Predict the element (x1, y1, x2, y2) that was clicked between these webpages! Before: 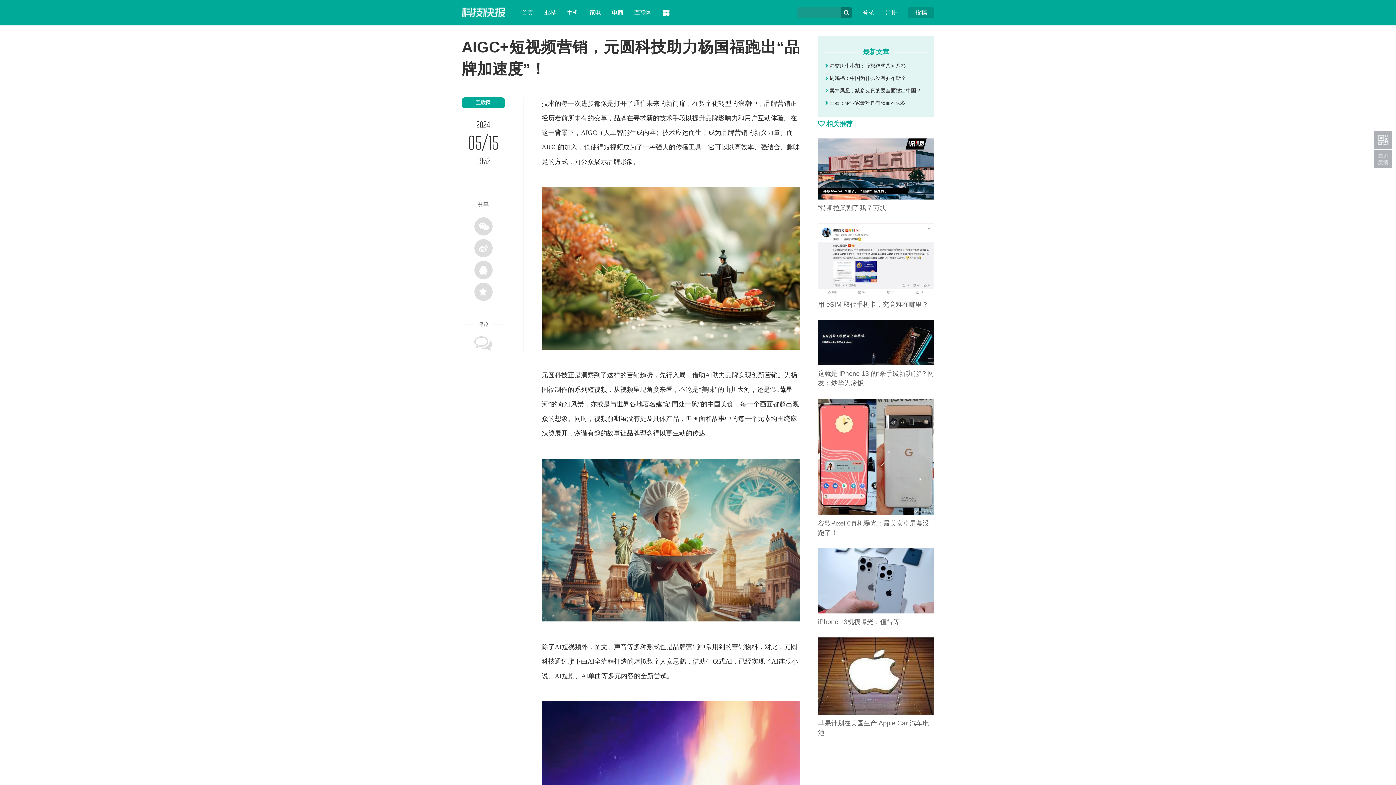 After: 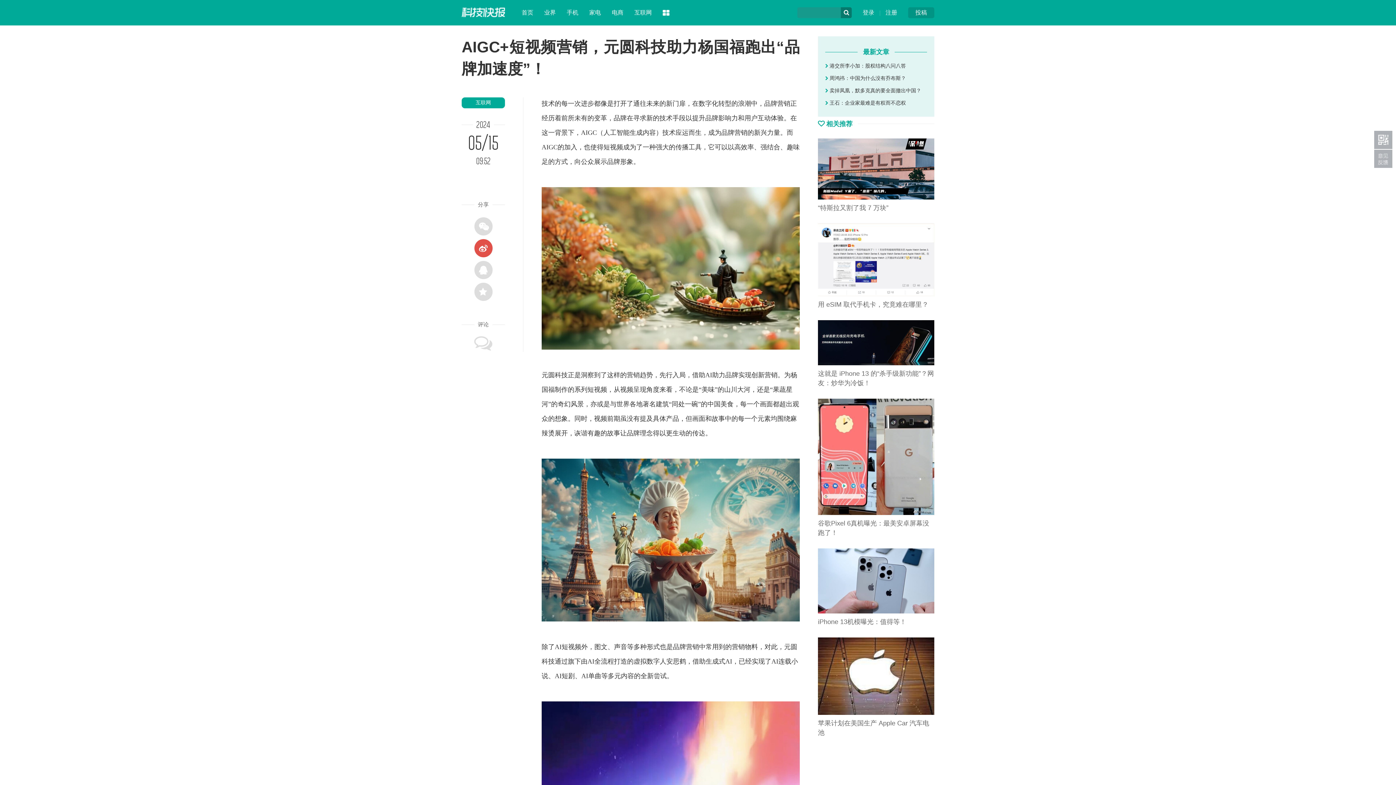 Action: bbox: (474, 239, 492, 257)